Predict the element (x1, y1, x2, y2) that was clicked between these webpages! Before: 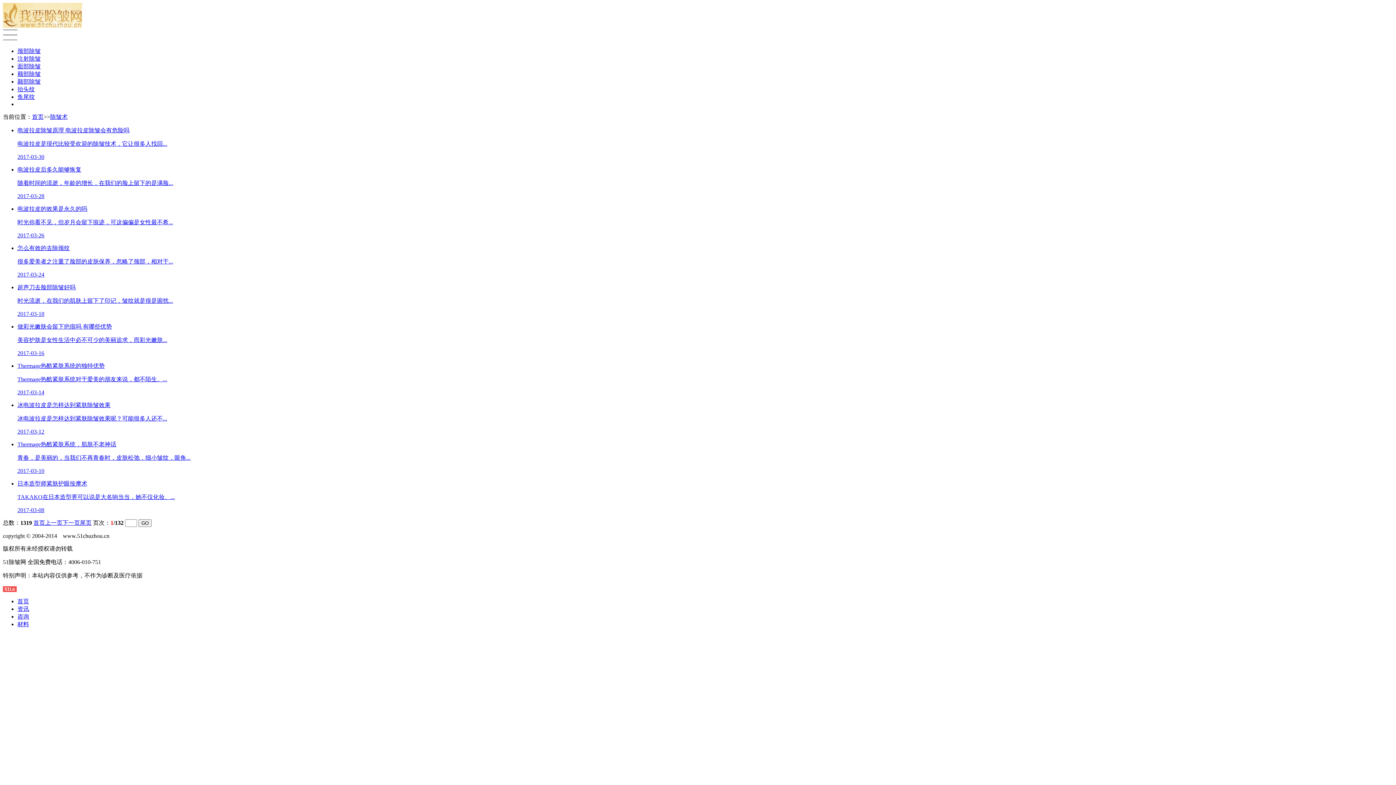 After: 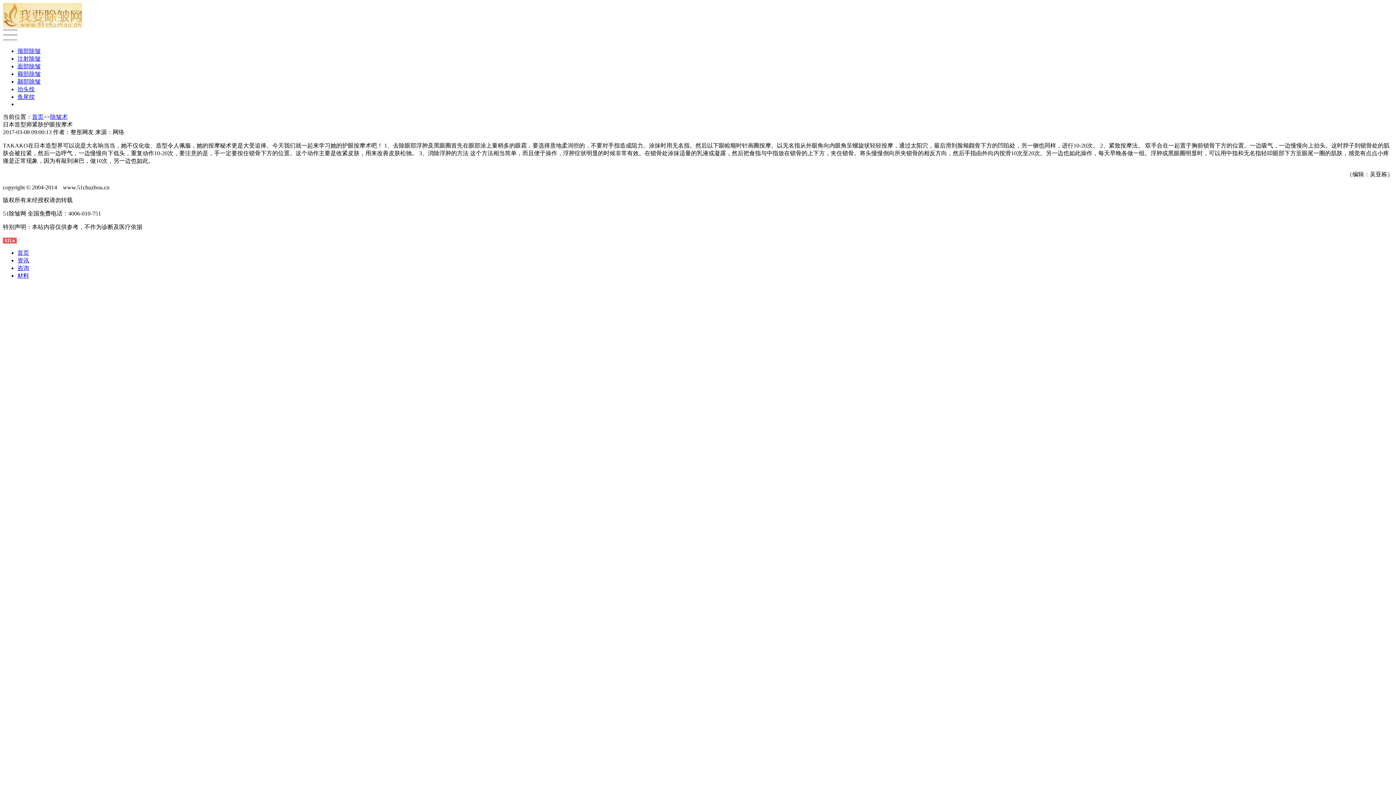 Action: label: 日本造型师紧肤护眼按摩术

TAKAKO在日本造型界可以说是大名响当当，她不仅化妆、...

2017-03-08 bbox: (17, 480, 1393, 513)